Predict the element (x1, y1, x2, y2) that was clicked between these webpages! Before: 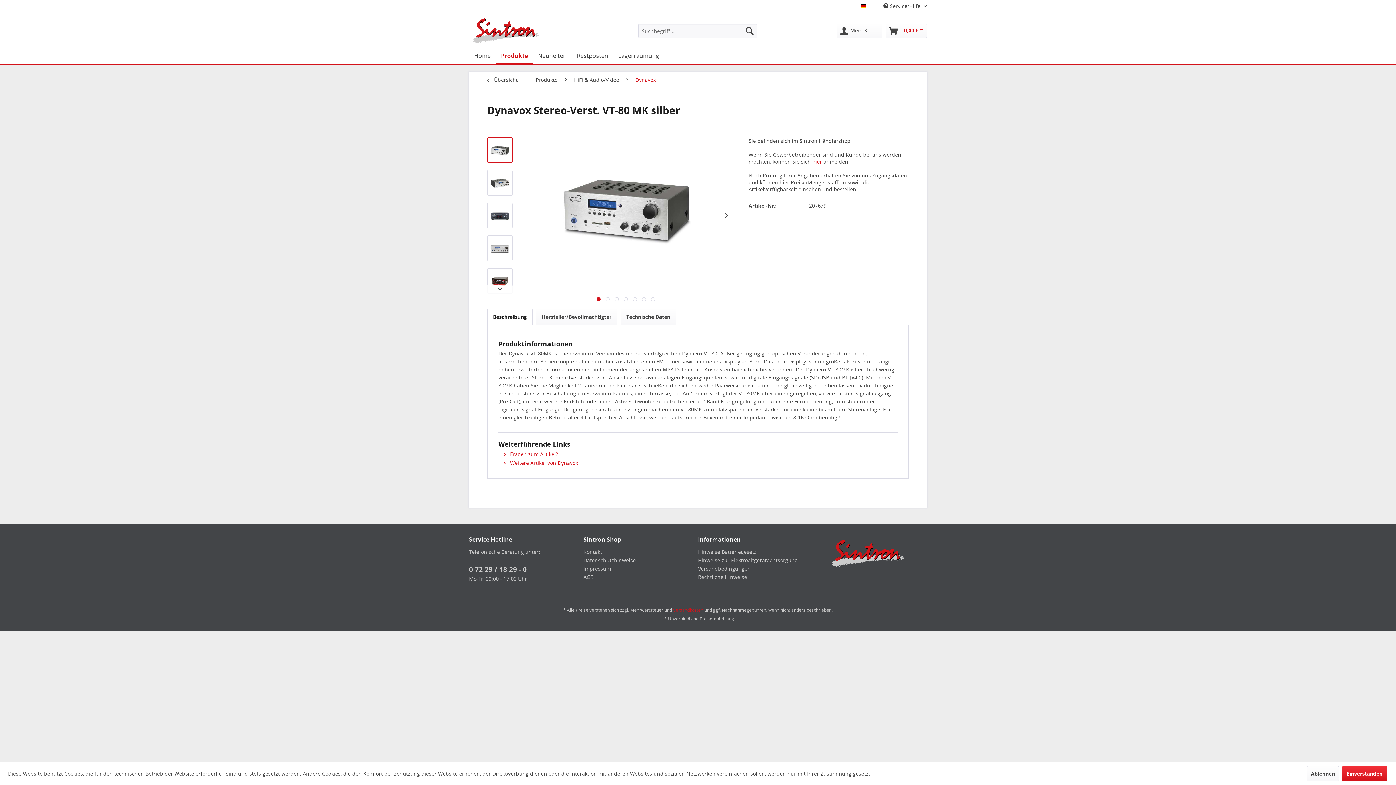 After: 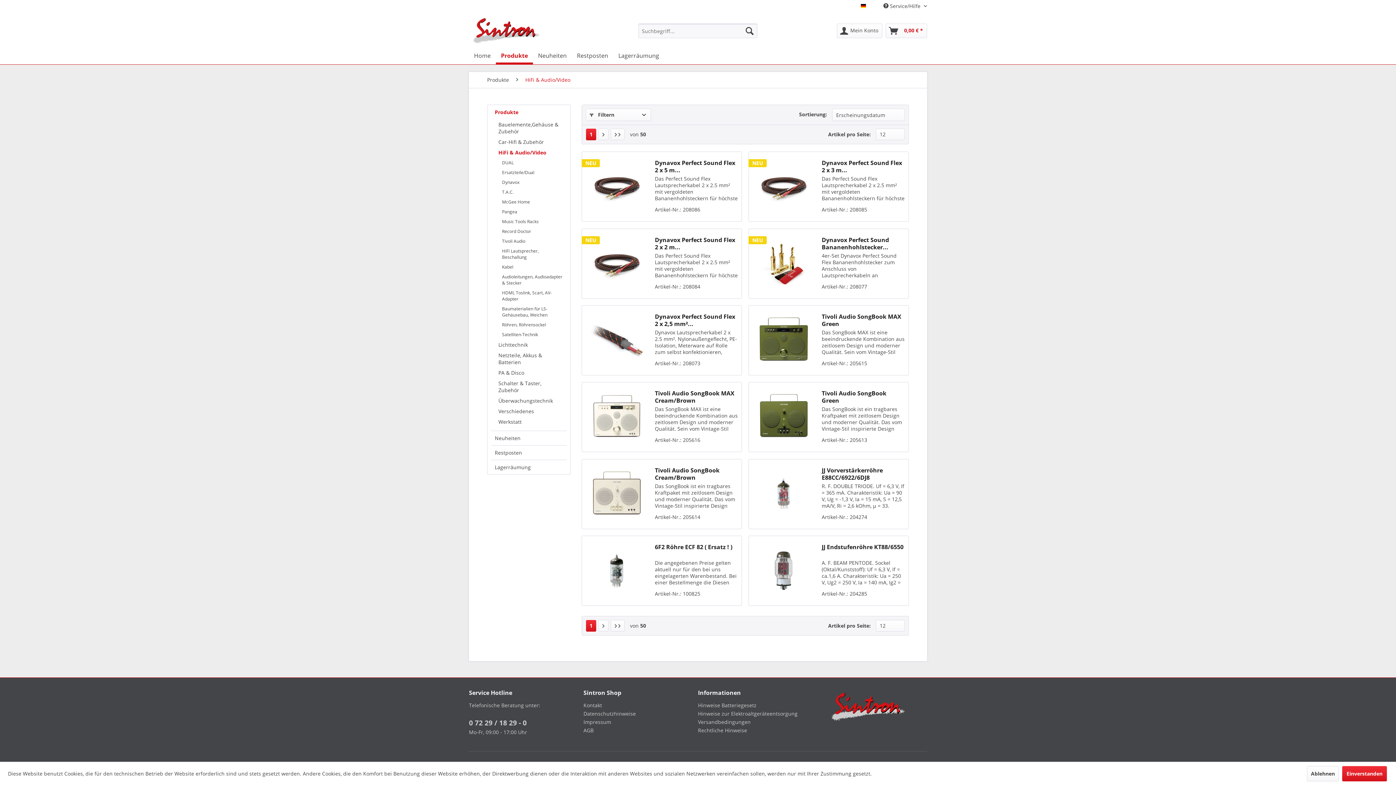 Action: bbox: (570, 72, 622, 88) label: HiFi & Audio/Video